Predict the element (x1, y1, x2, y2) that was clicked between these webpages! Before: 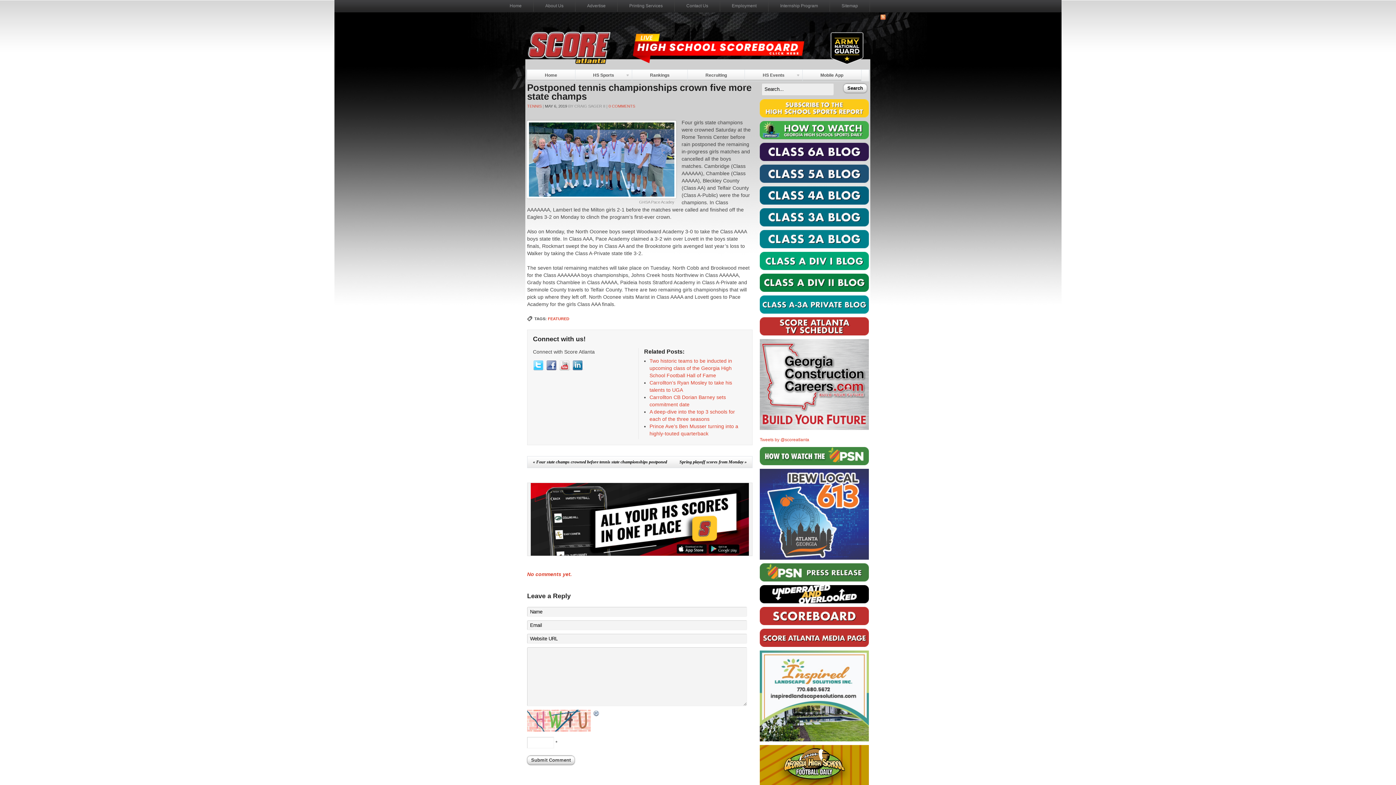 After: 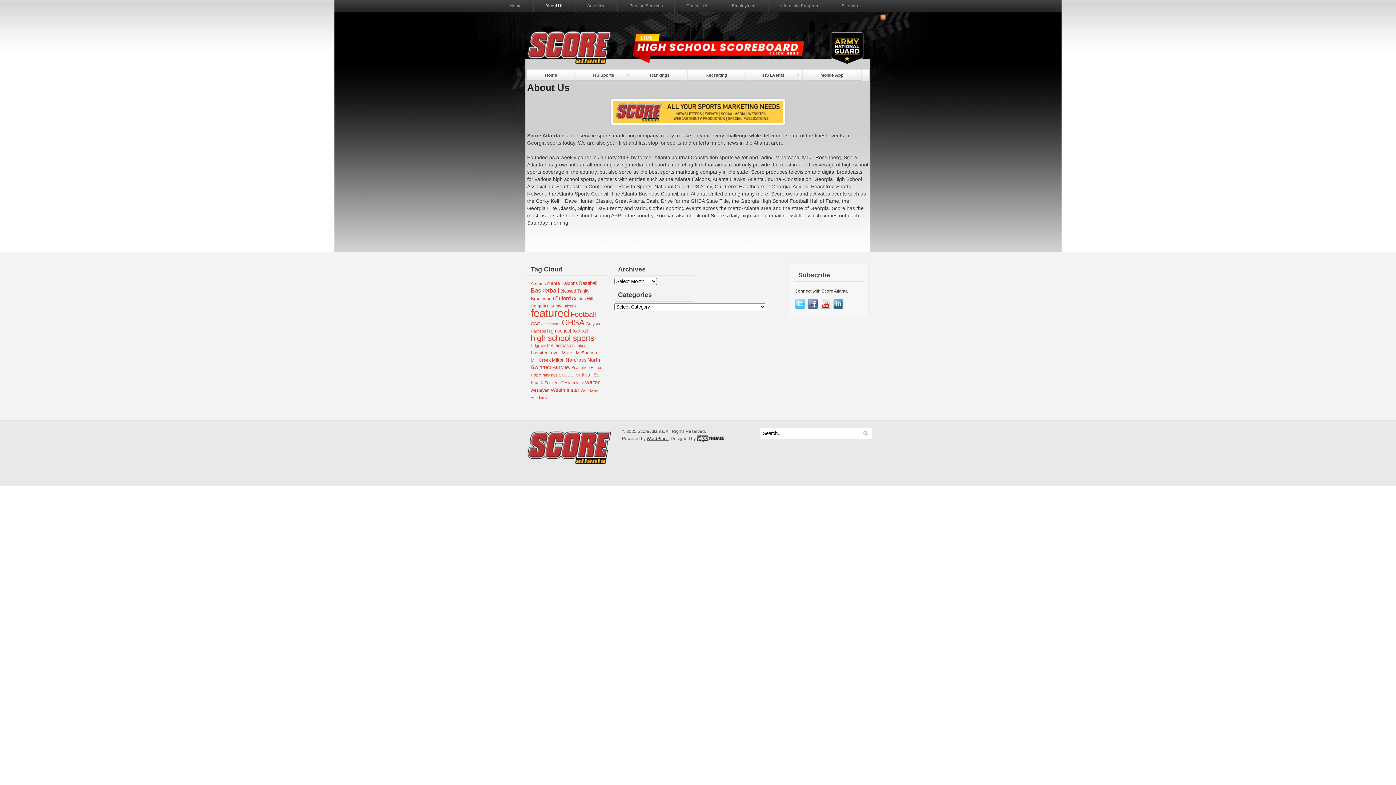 Action: label: About Us bbox: (533, 0, 575, 11)